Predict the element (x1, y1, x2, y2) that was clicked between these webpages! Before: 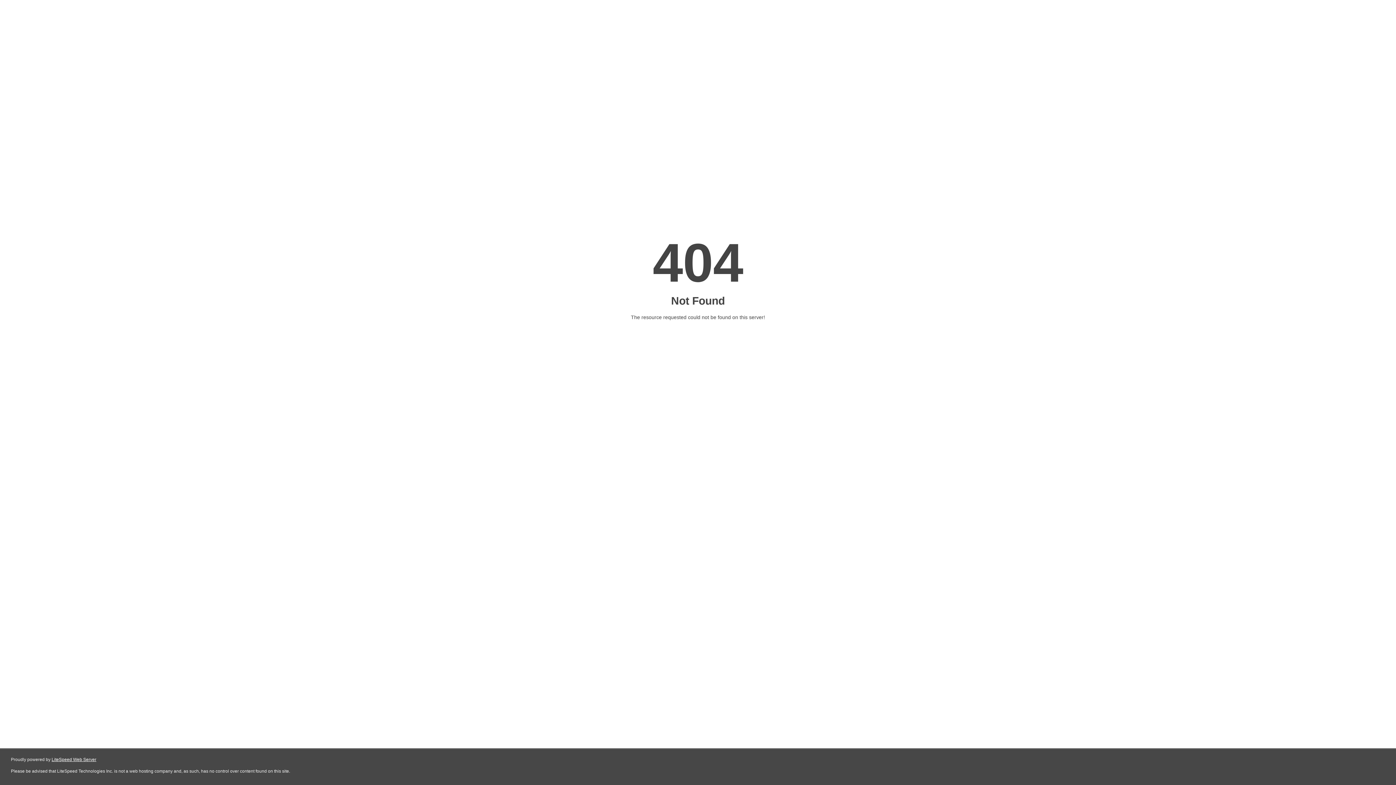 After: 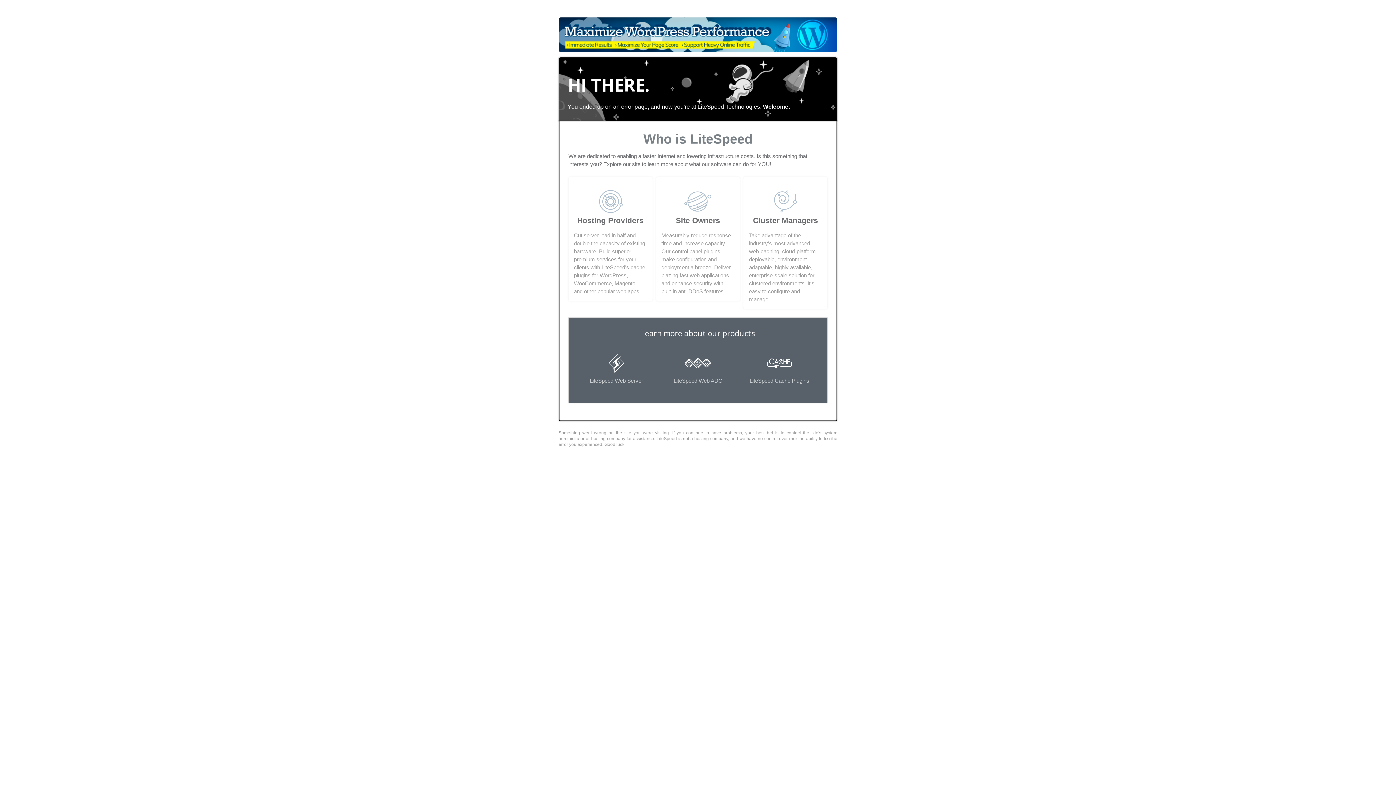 Action: bbox: (51, 757, 96, 762) label: LiteSpeed Web Server